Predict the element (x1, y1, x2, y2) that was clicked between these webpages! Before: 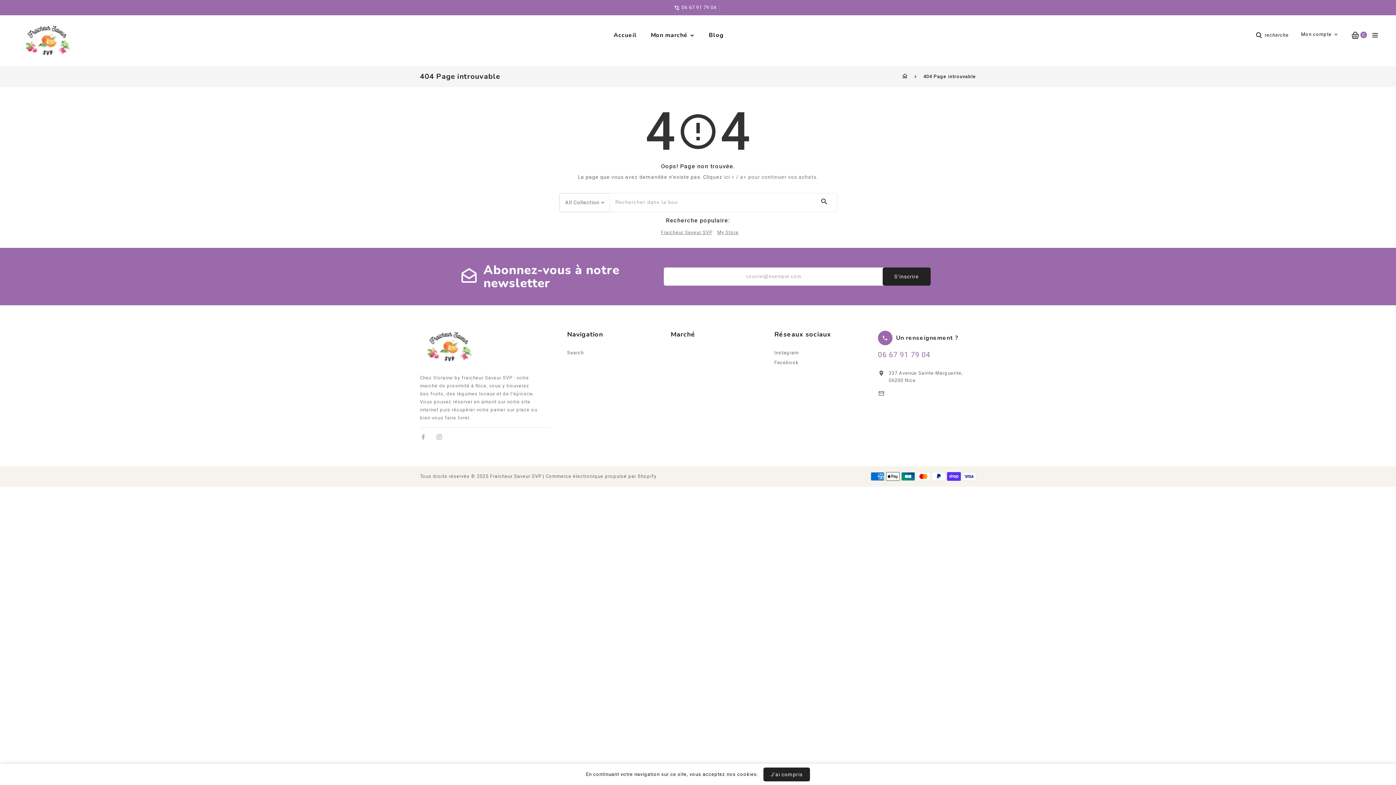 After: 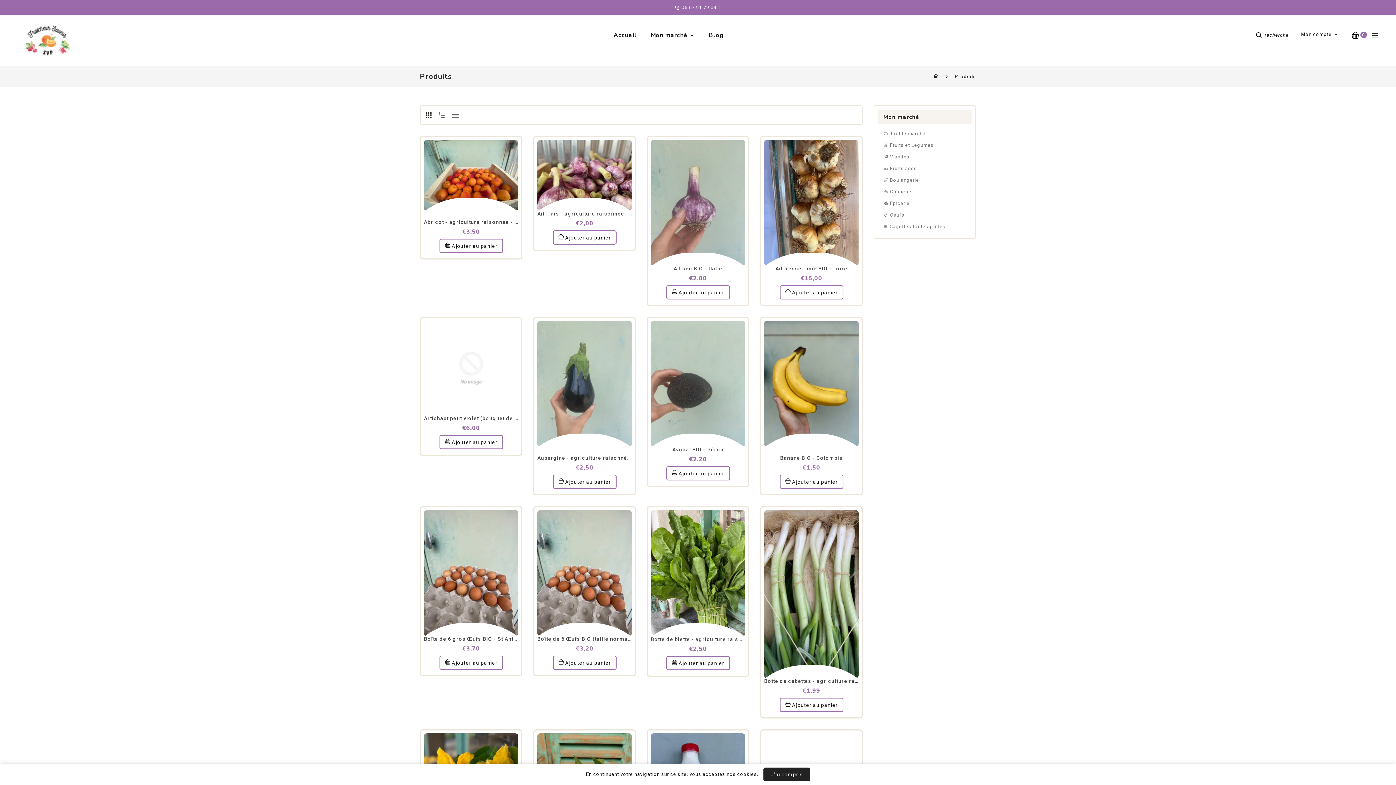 Action: bbox: (420, 215, 976, 224) label: Recherche populaire: